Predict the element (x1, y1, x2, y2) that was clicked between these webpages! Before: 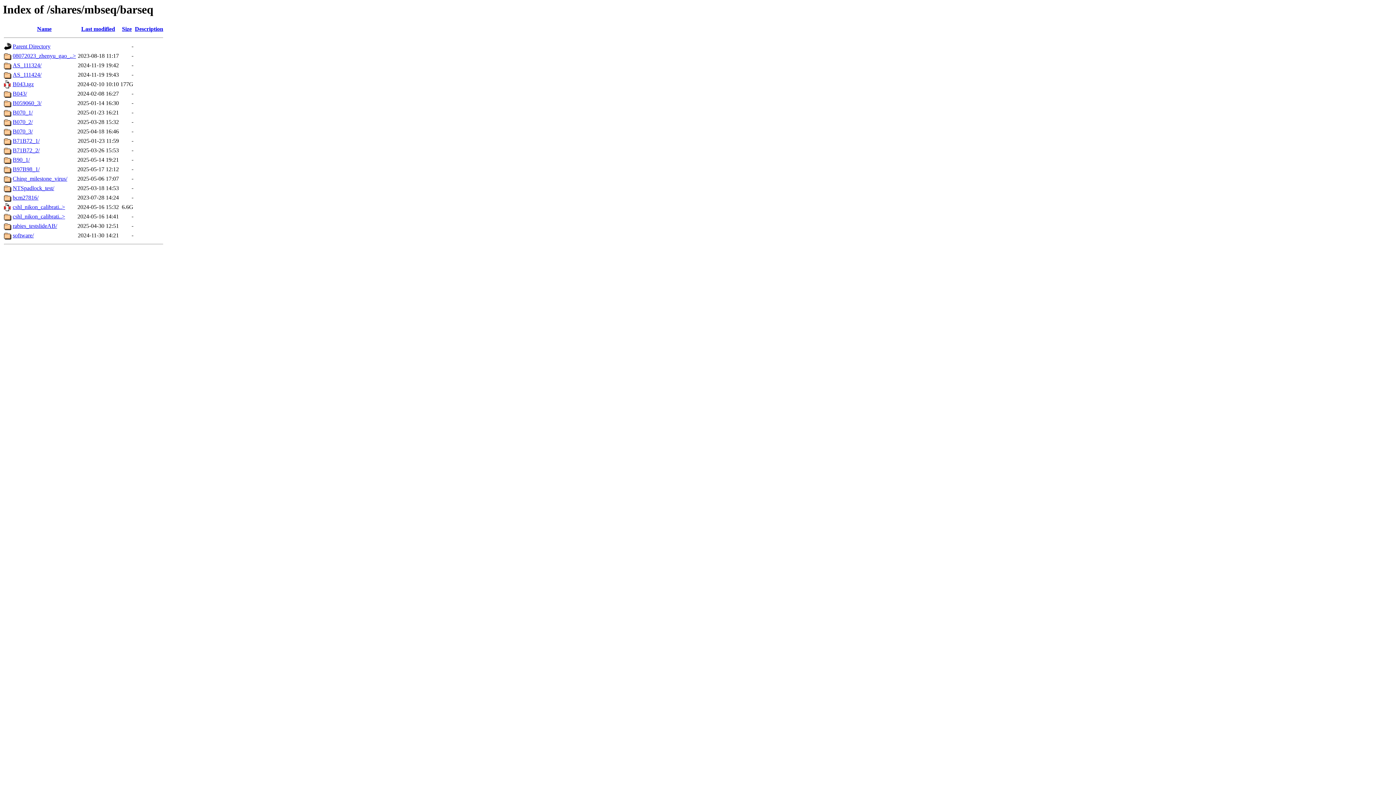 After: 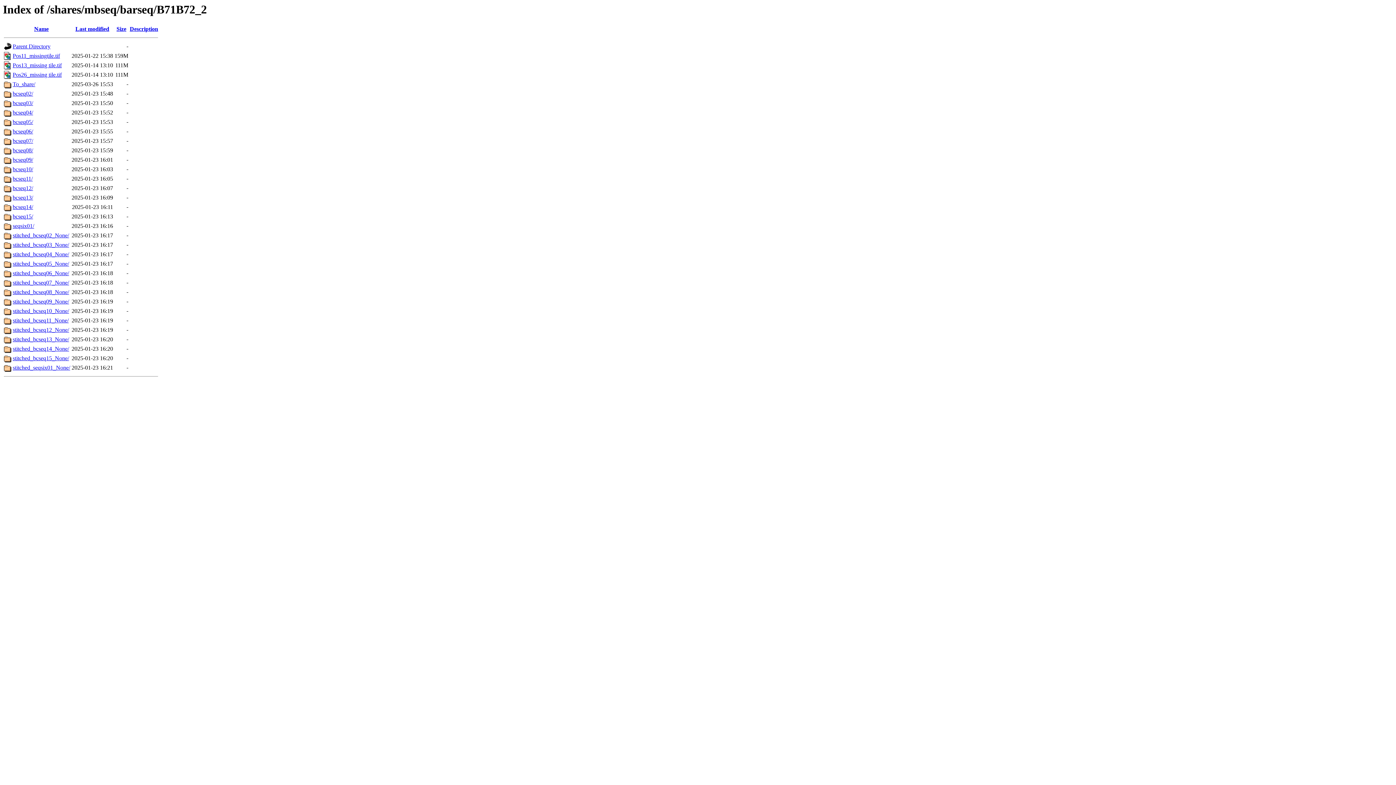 Action: bbox: (12, 147, 39, 153) label: B71B72_2/